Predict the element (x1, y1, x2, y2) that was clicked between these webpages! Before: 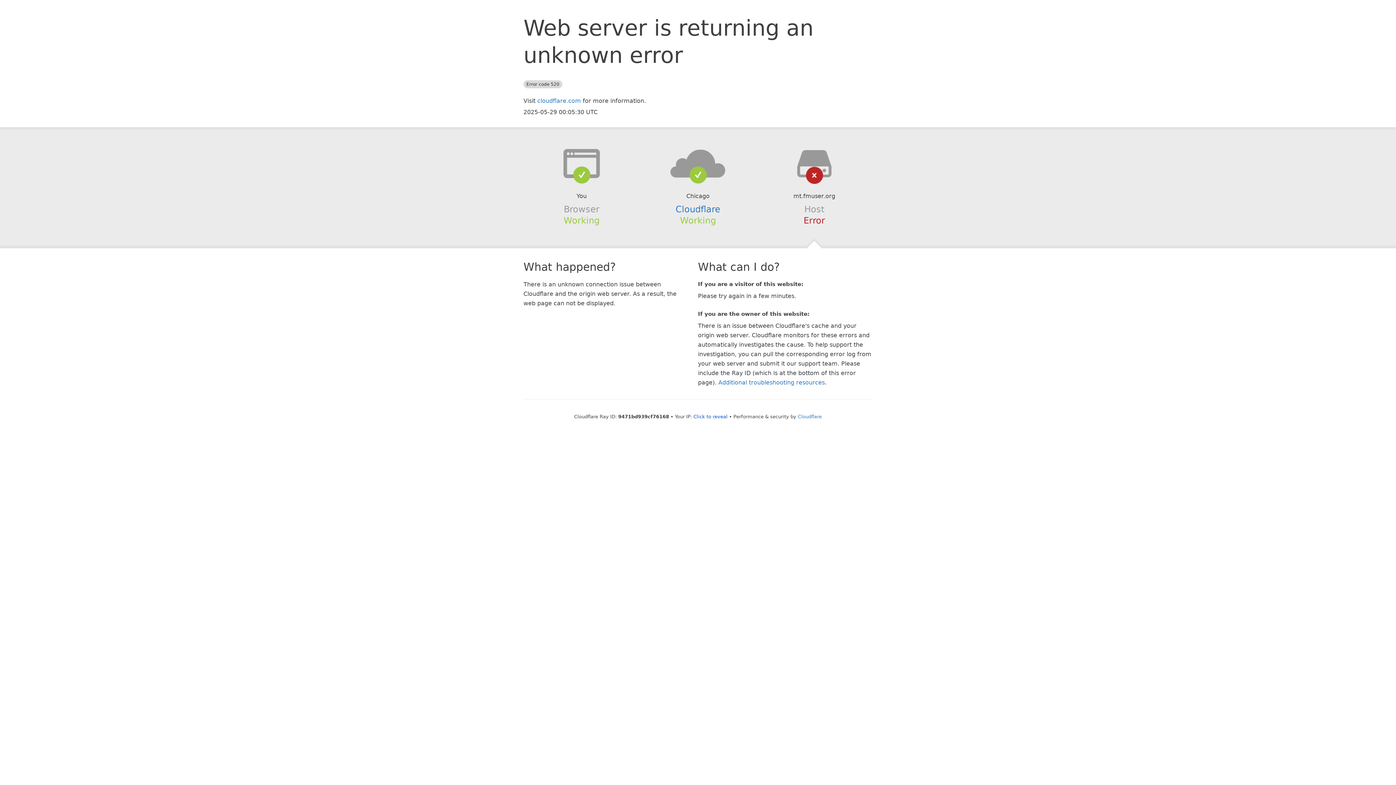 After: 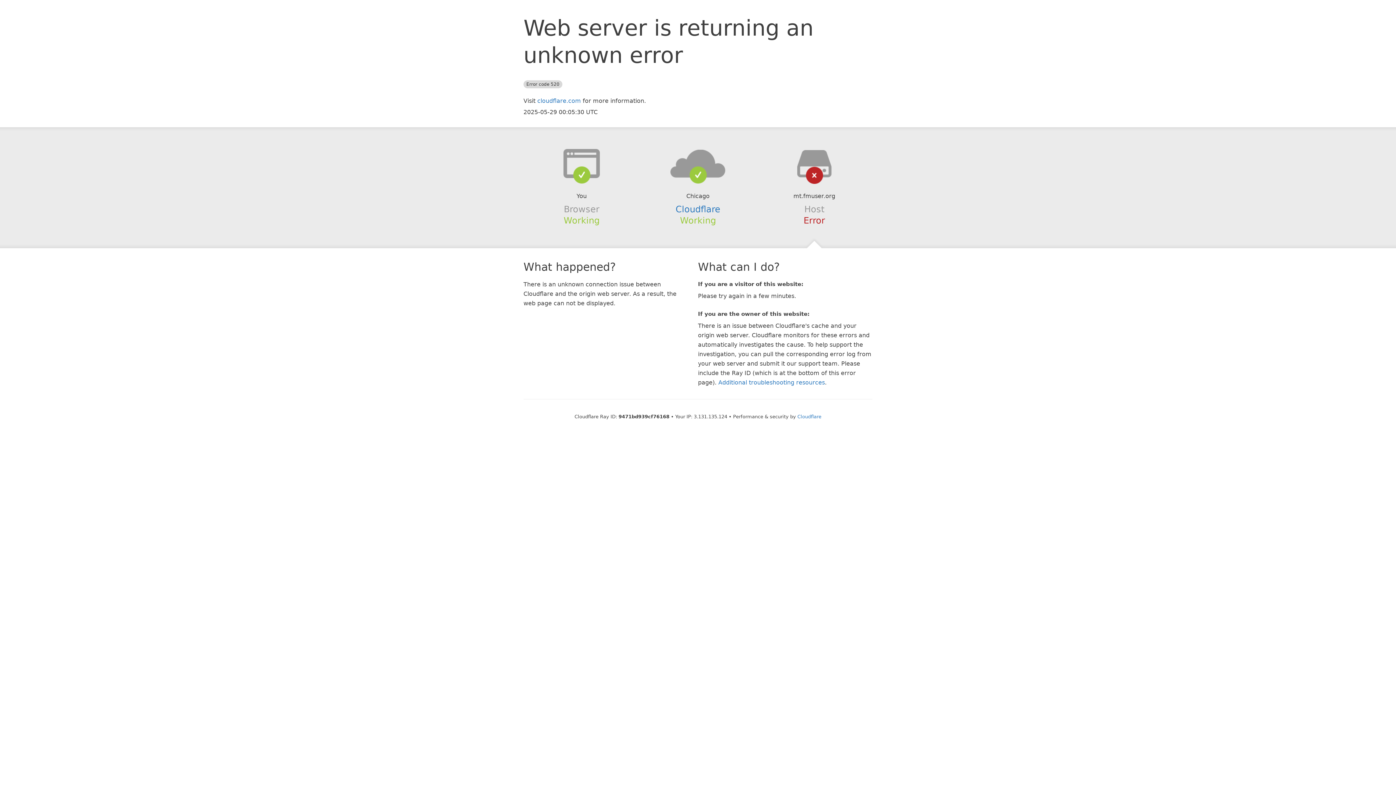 Action: label: Click to reveal bbox: (693, 414, 727, 419)